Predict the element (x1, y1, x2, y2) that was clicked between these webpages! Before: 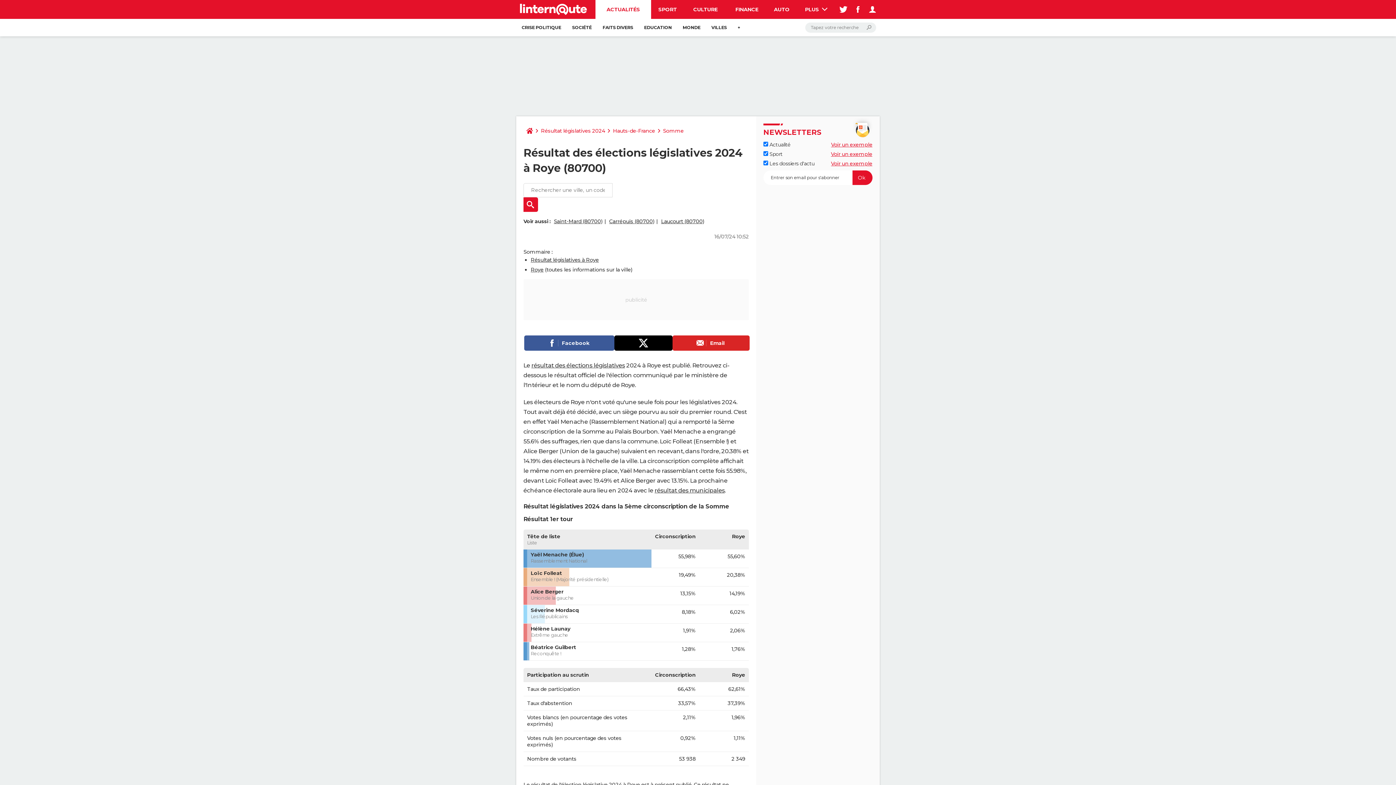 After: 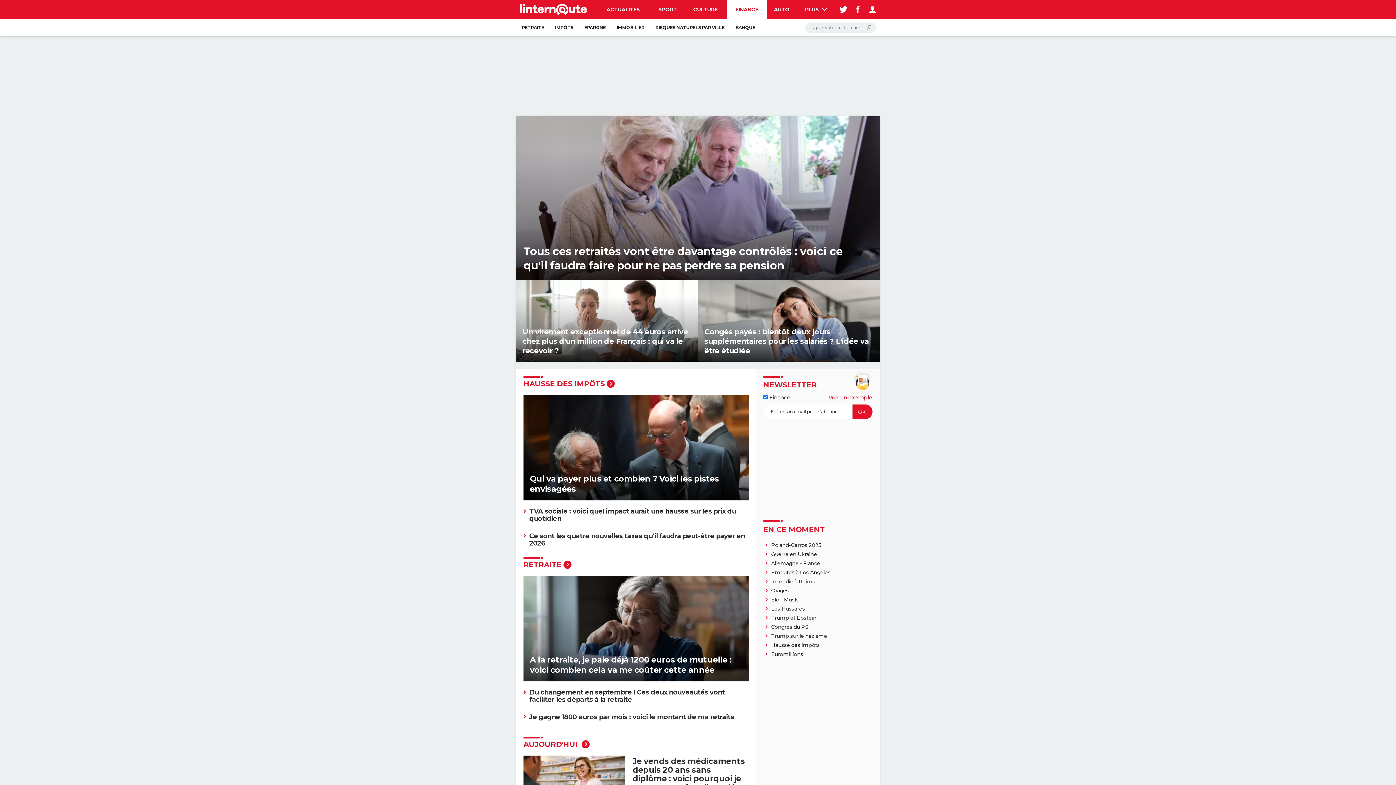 Action: label: FINANCE bbox: (726, 0, 767, 18)